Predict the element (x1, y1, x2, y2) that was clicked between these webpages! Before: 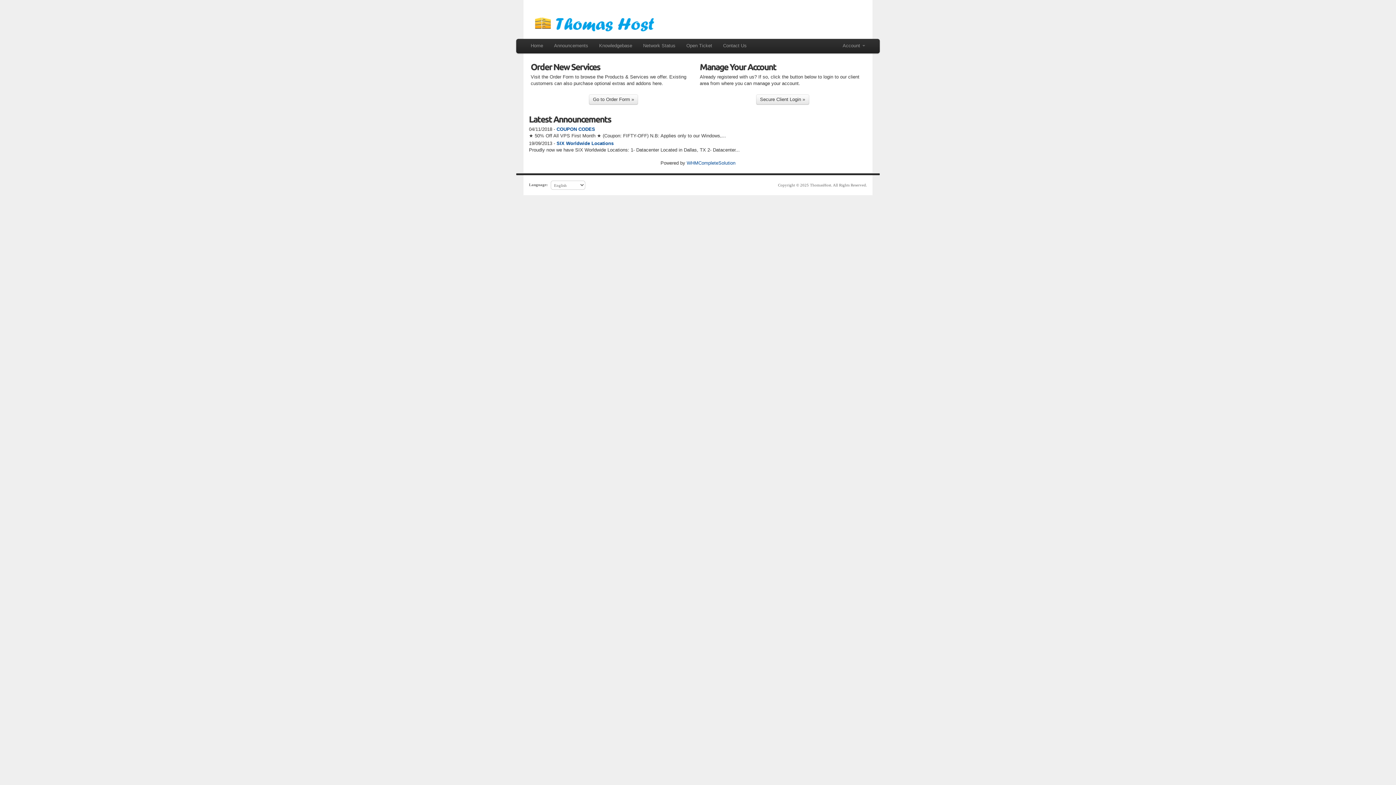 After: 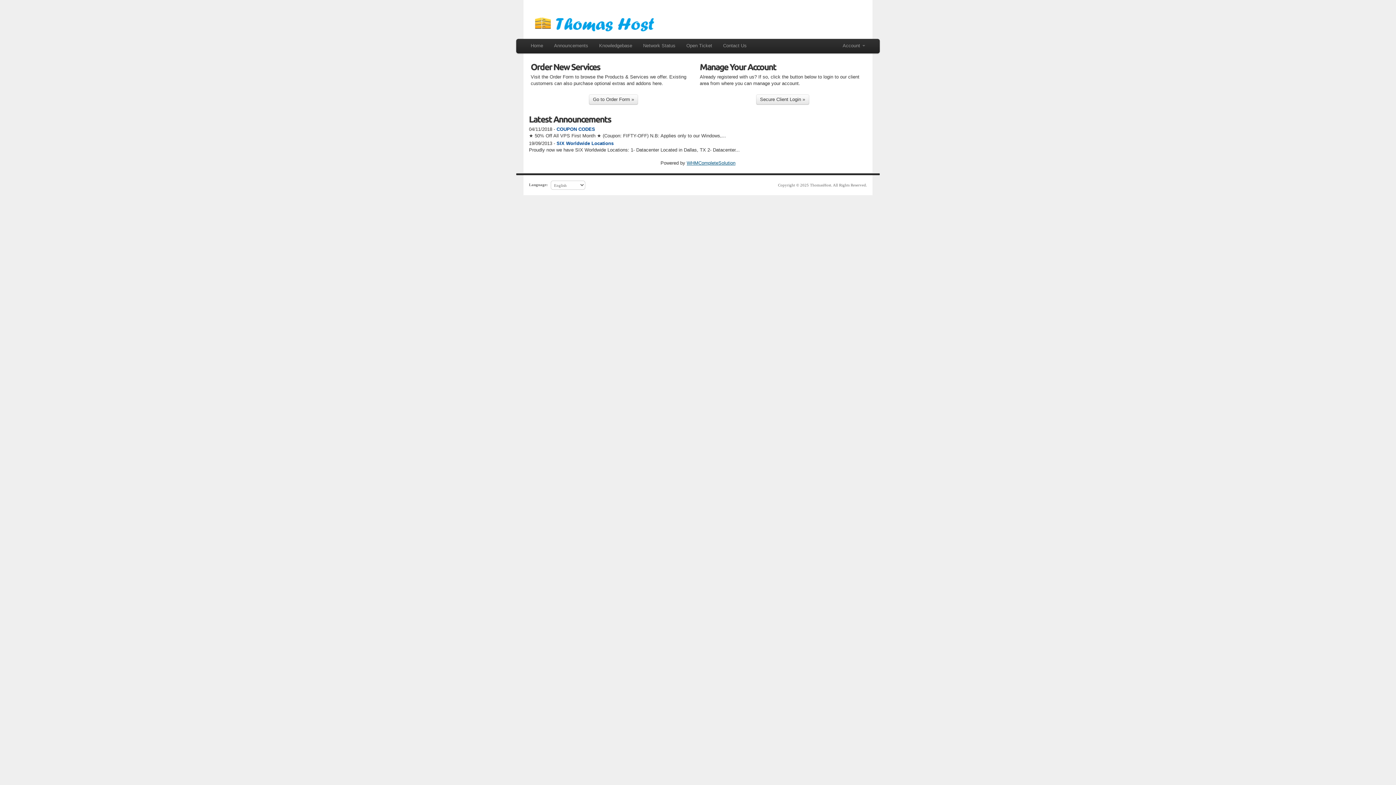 Action: label: WHMCompleteSolution bbox: (686, 160, 735, 165)